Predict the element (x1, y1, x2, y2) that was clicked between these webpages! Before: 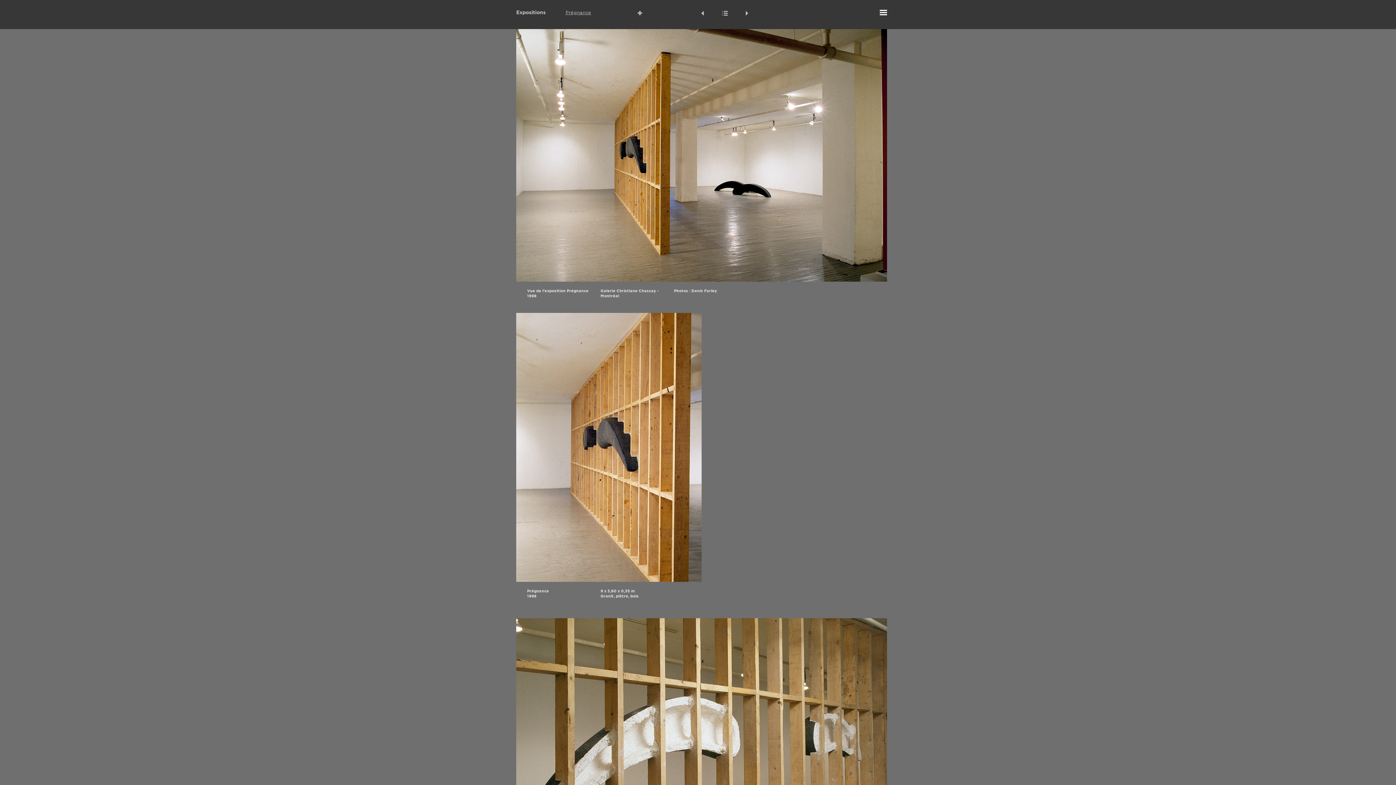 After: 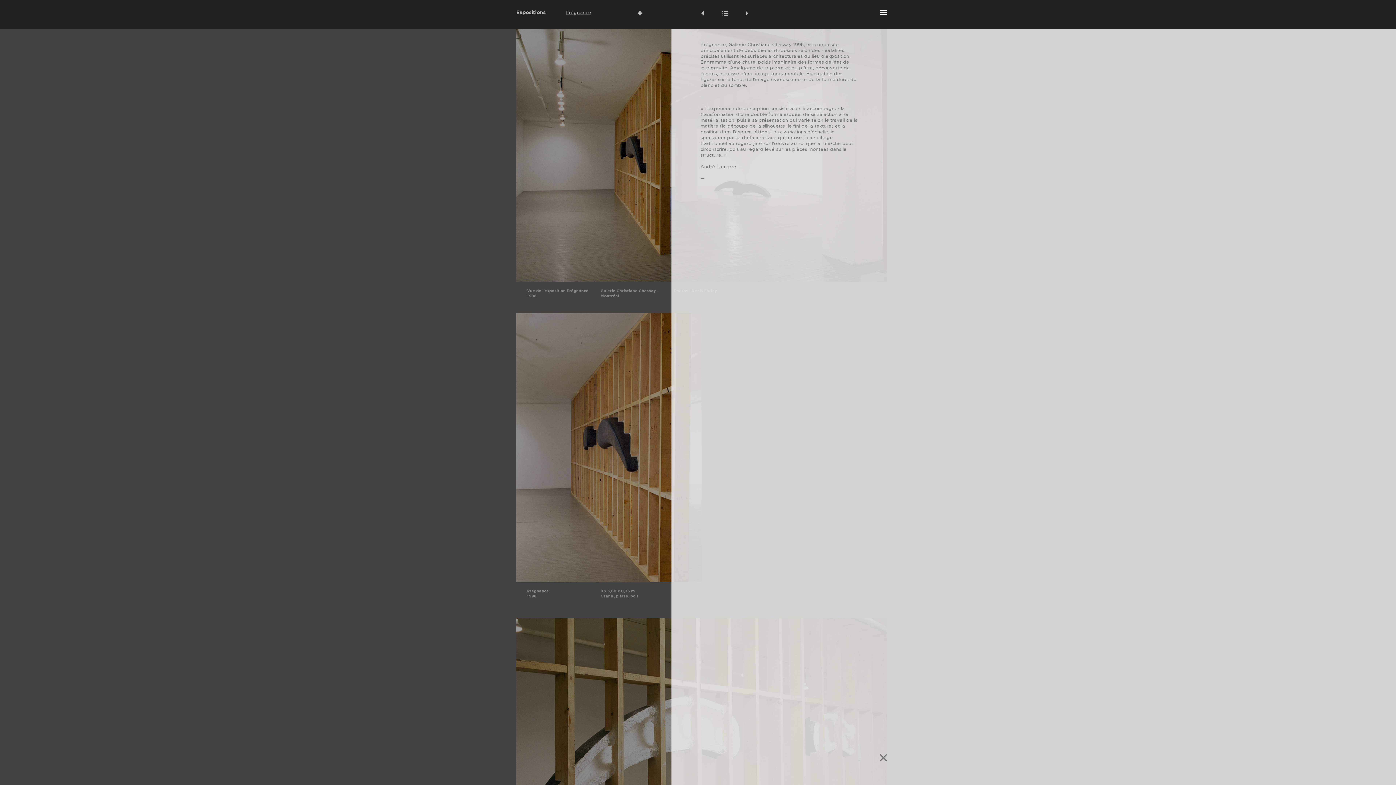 Action: bbox: (637, 10, 642, 15)